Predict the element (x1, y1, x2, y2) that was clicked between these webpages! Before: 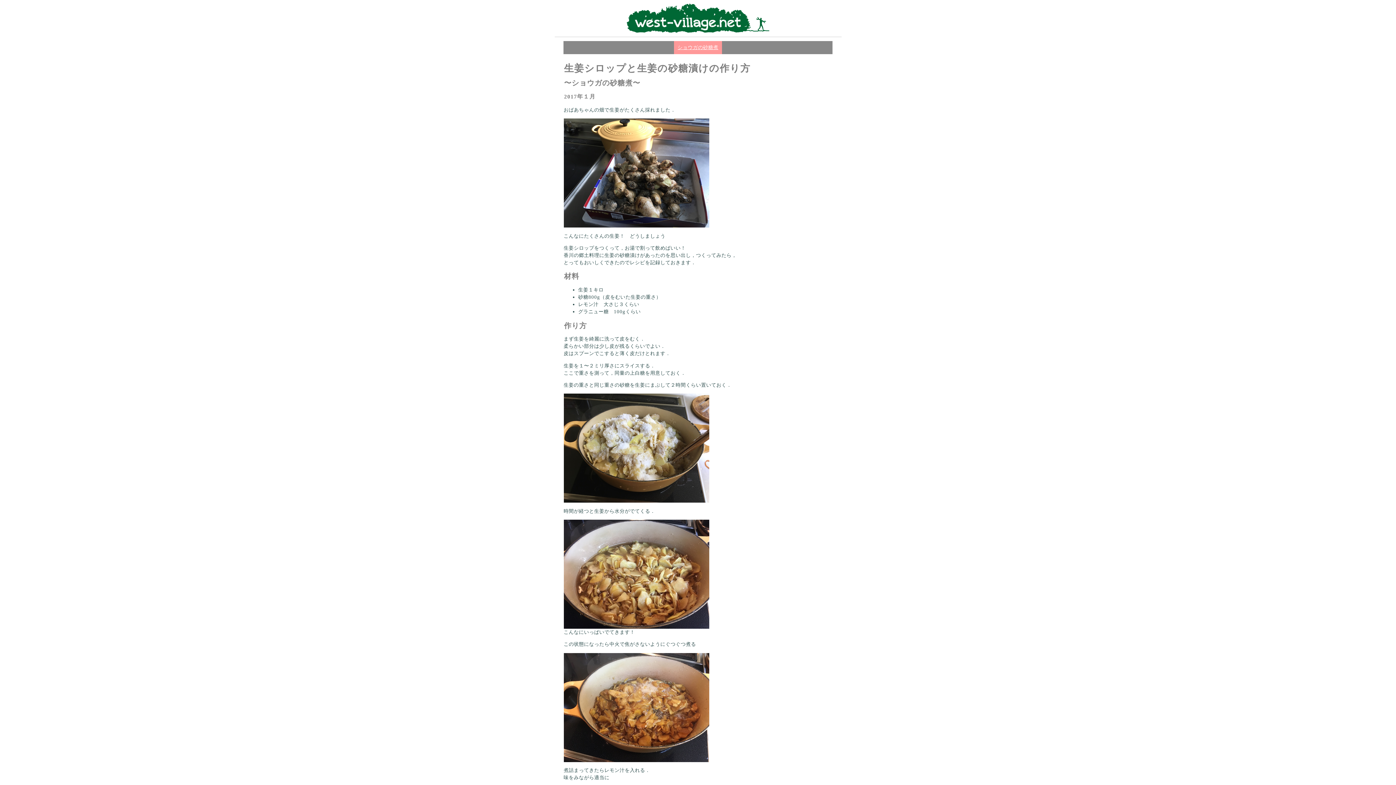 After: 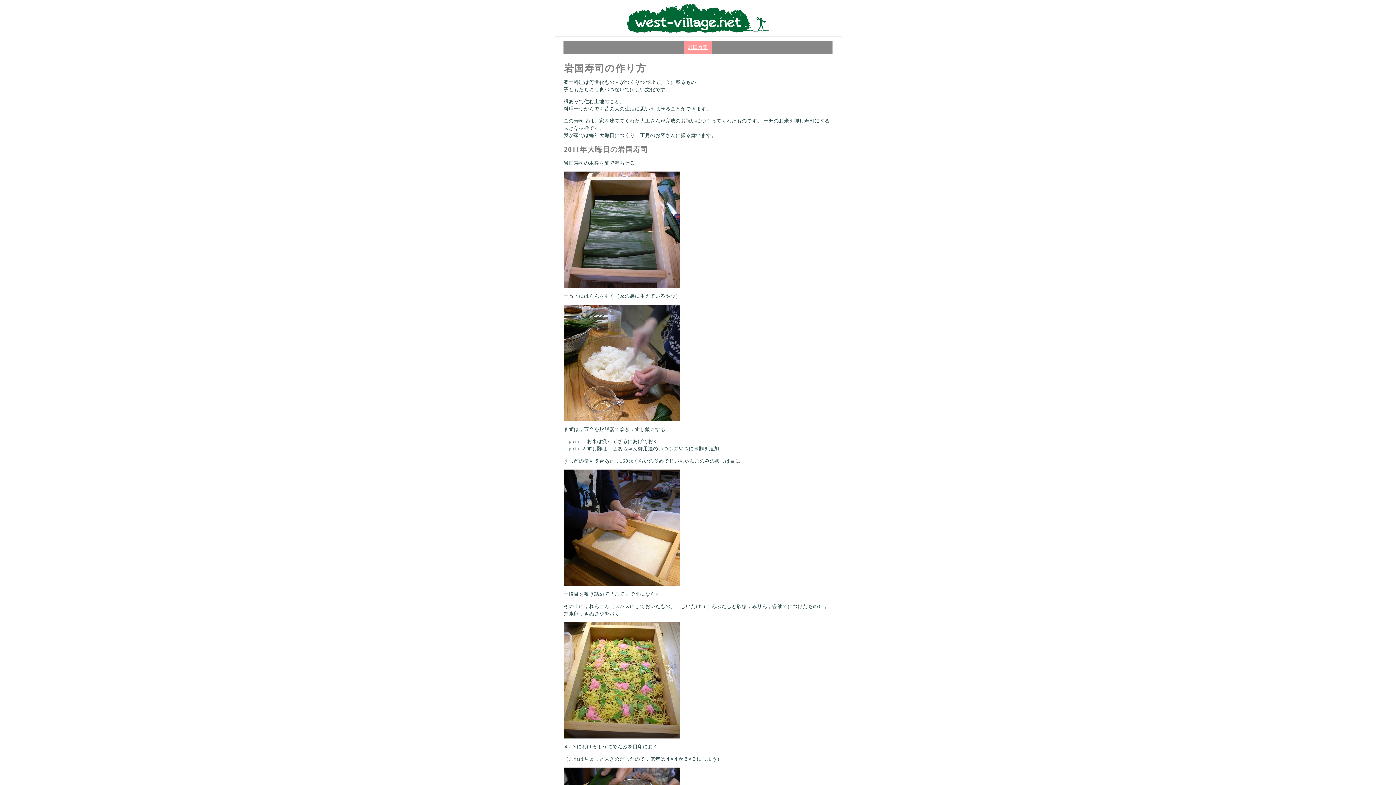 Action: label: ショウガの砂糖煮 bbox: (674, 41, 722, 54)